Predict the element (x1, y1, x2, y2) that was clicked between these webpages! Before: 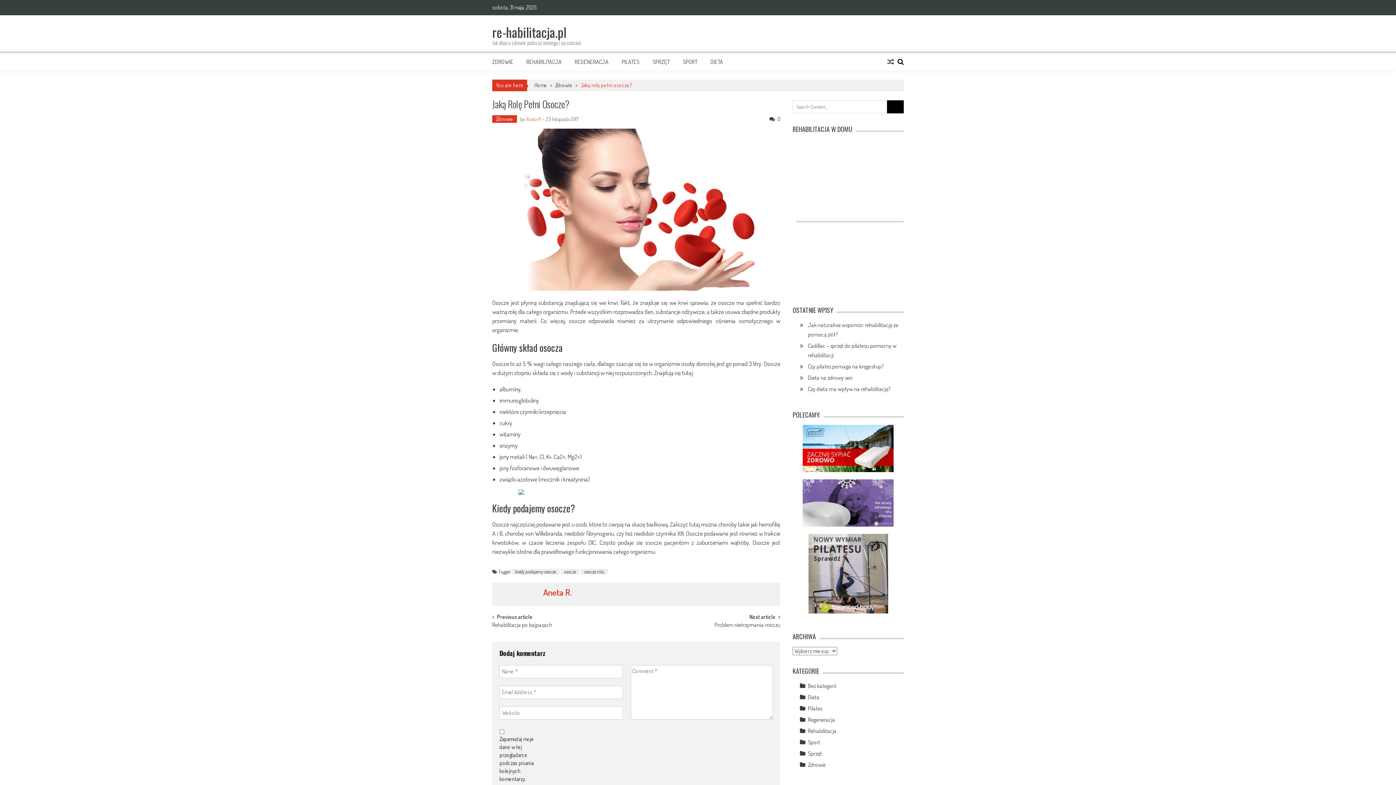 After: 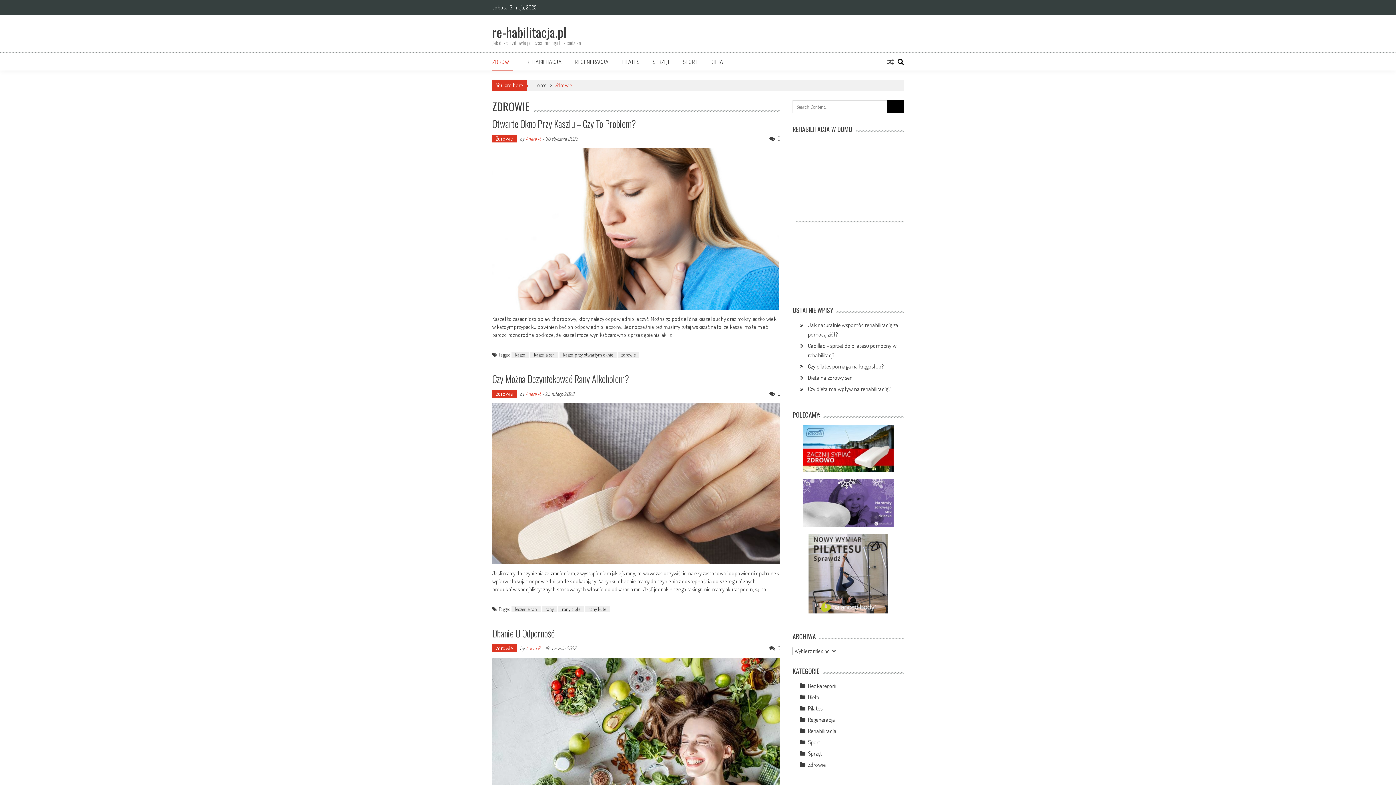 Action: bbox: (808, 761, 825, 768) label: Zdrowie